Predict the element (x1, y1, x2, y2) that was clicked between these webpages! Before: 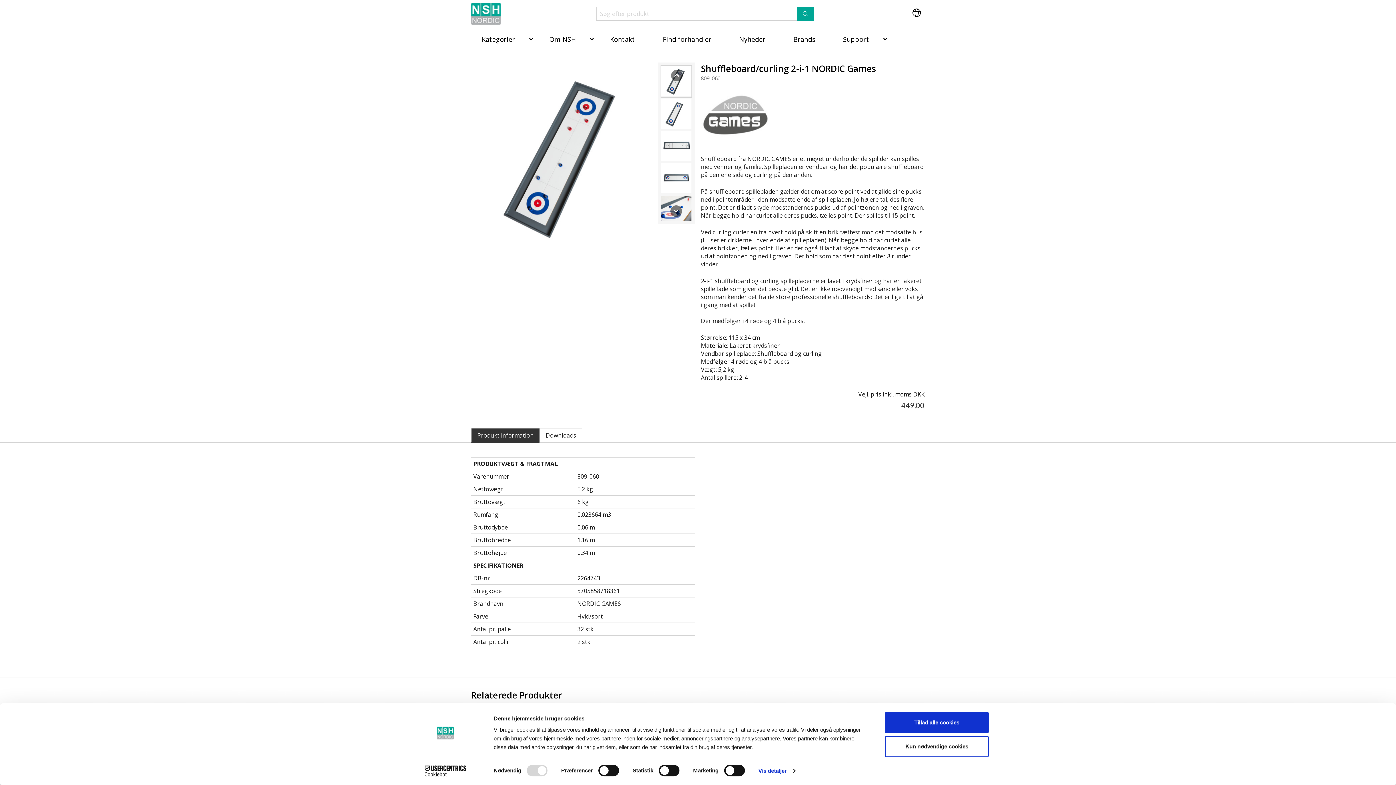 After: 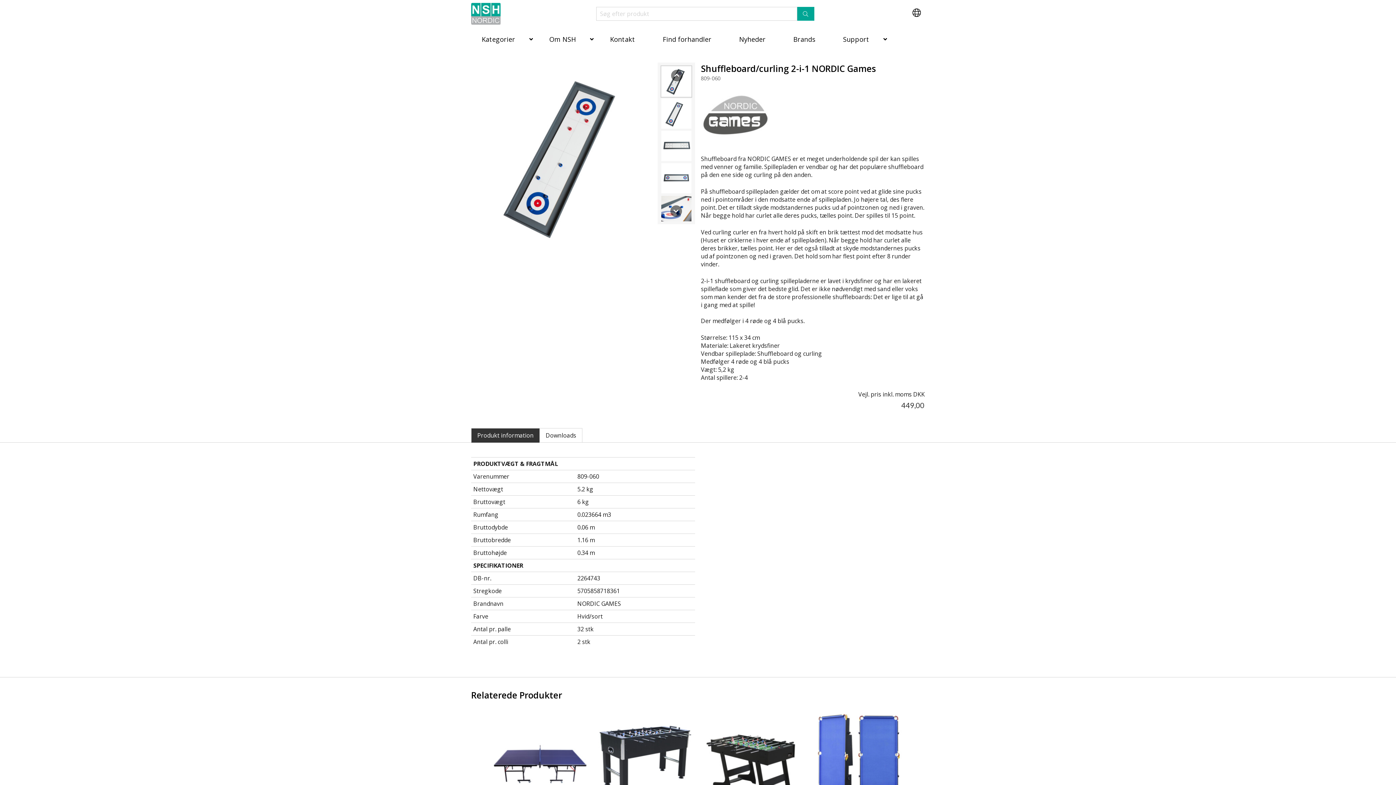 Action: bbox: (885, 736, 989, 757) label: Kun nødvendige cookies